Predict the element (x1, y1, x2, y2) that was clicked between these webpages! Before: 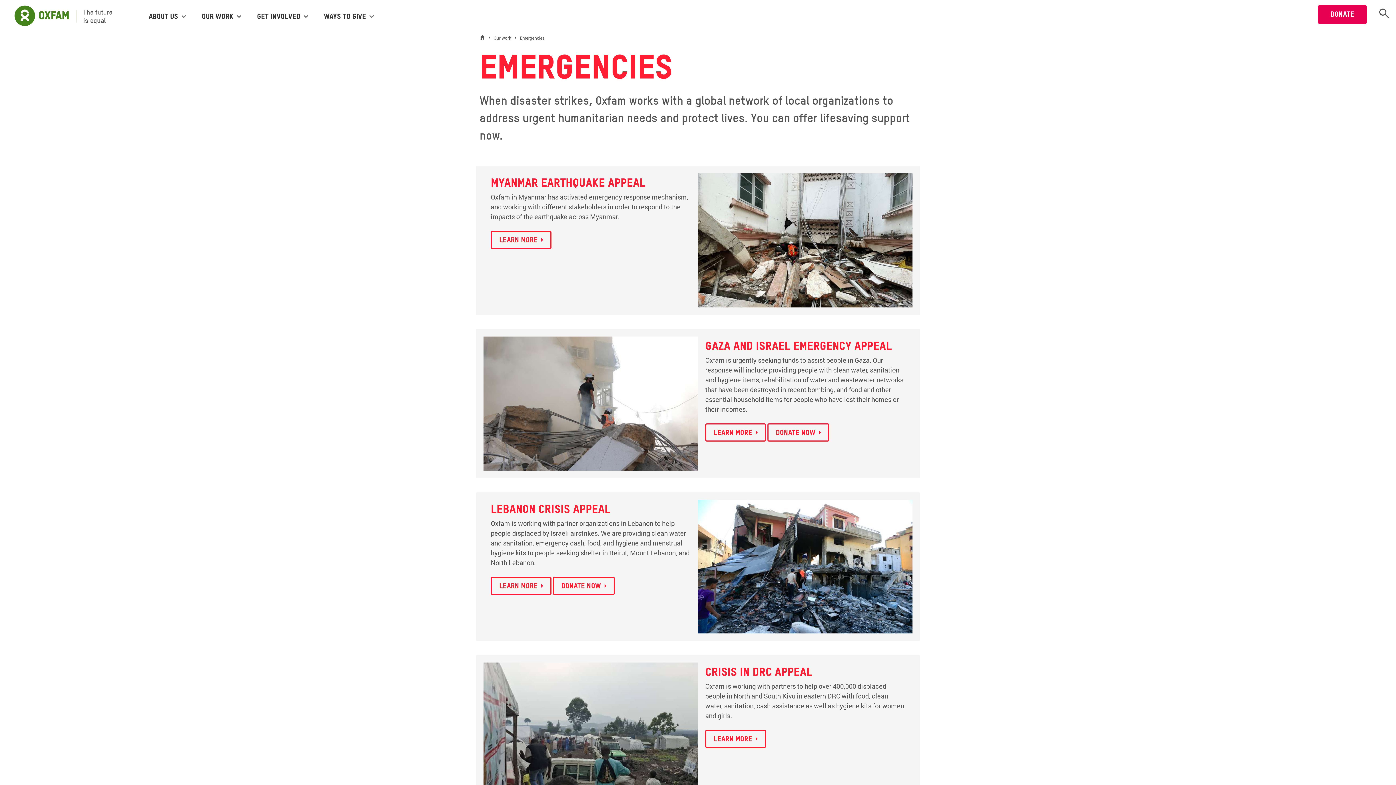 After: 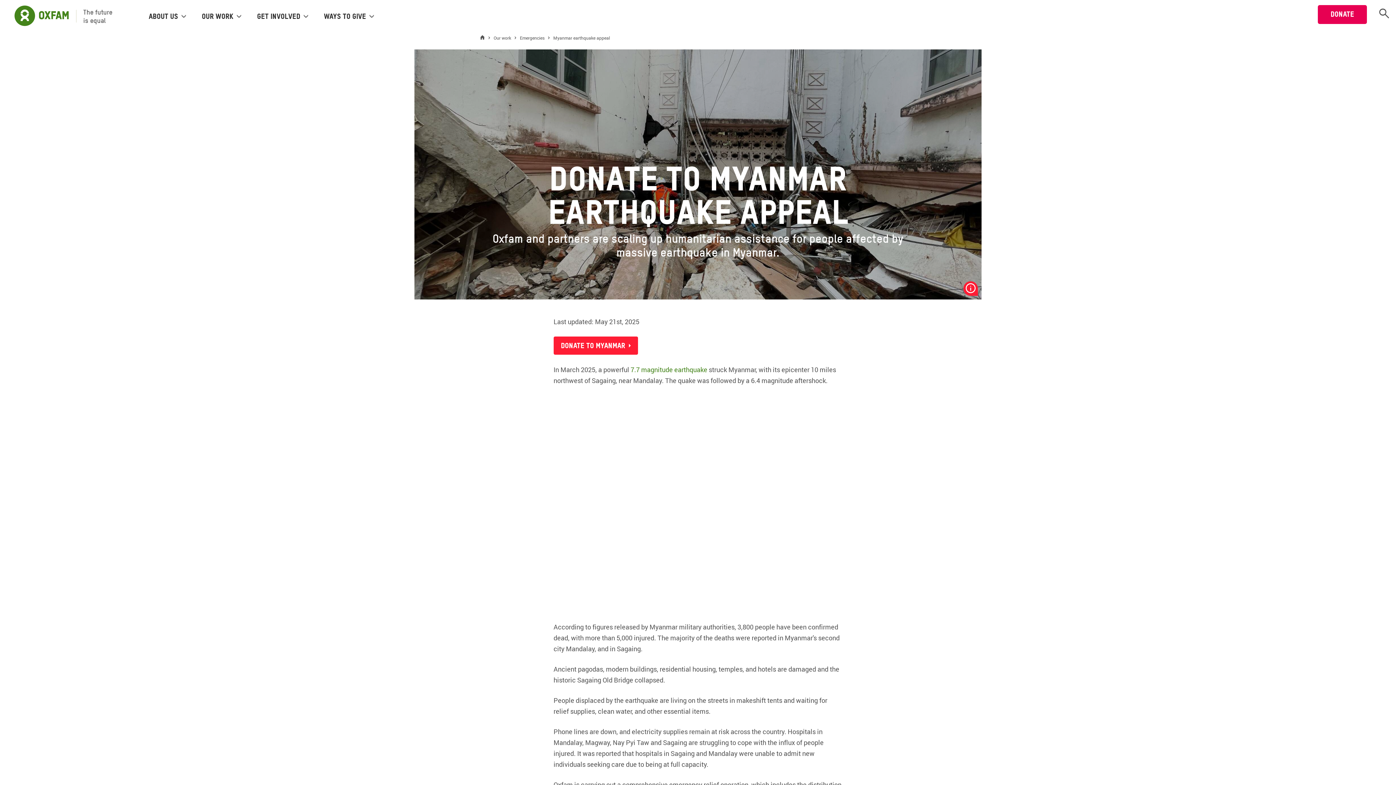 Action: label: Myanmar Earthquake Appeal bbox: (490, 175, 645, 189)